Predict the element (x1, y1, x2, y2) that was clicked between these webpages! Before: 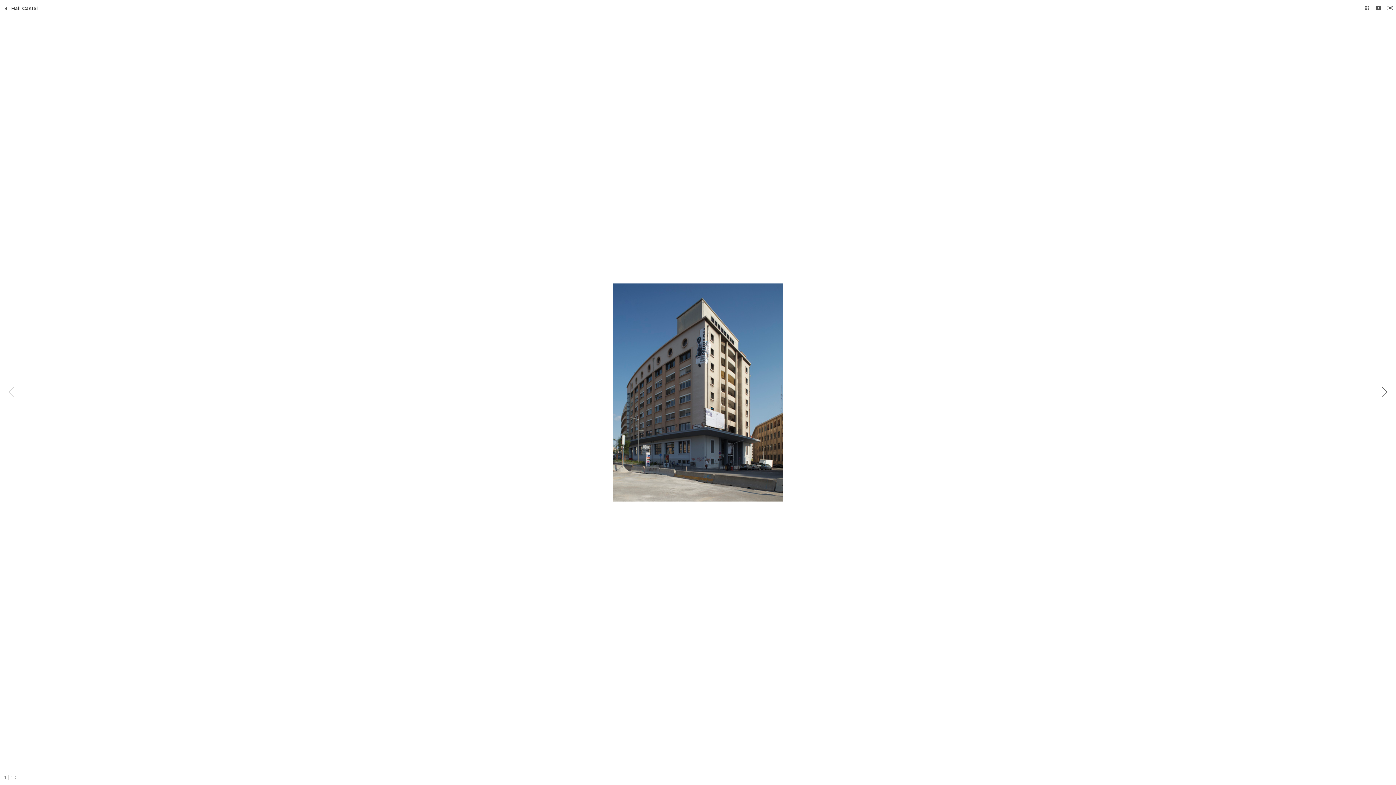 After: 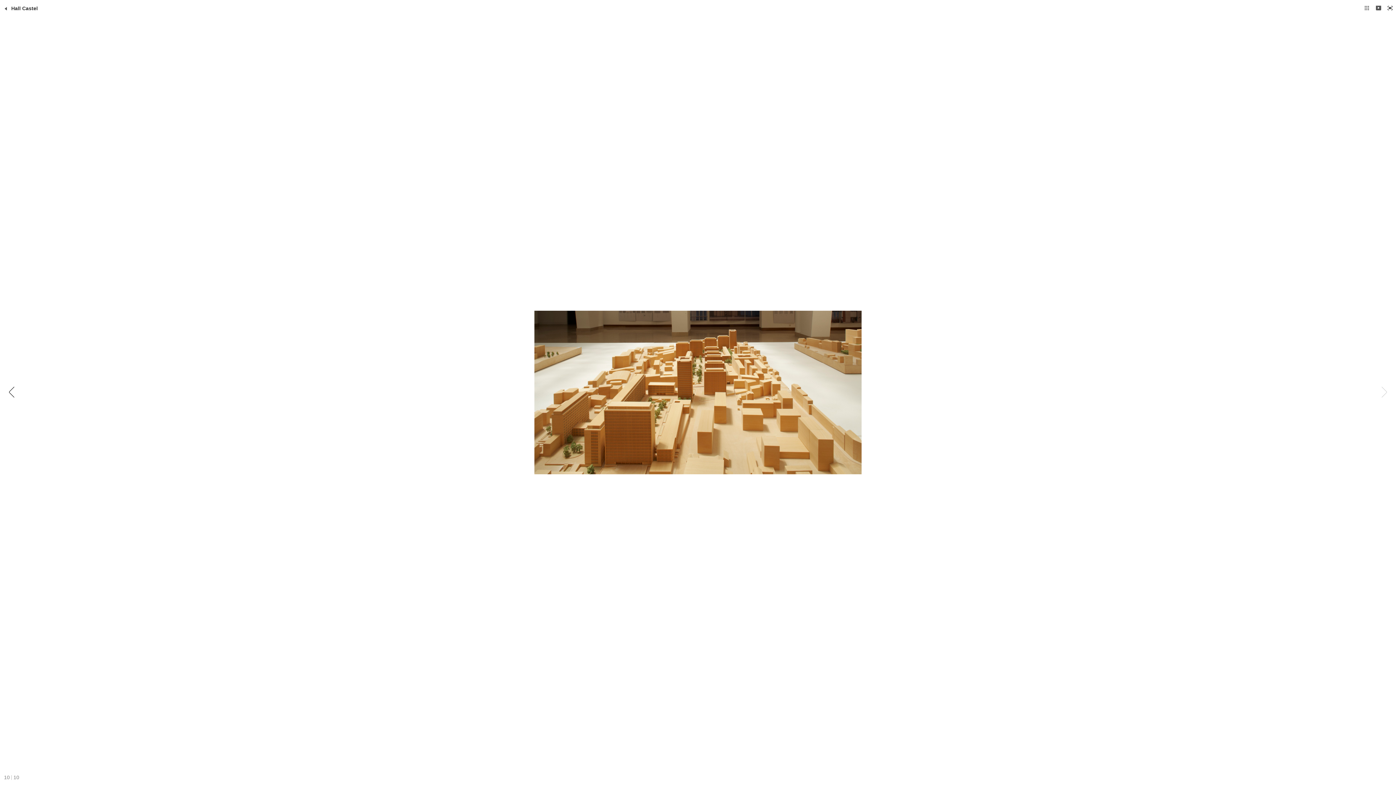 Action: bbox: (0, 385, 21, 400)